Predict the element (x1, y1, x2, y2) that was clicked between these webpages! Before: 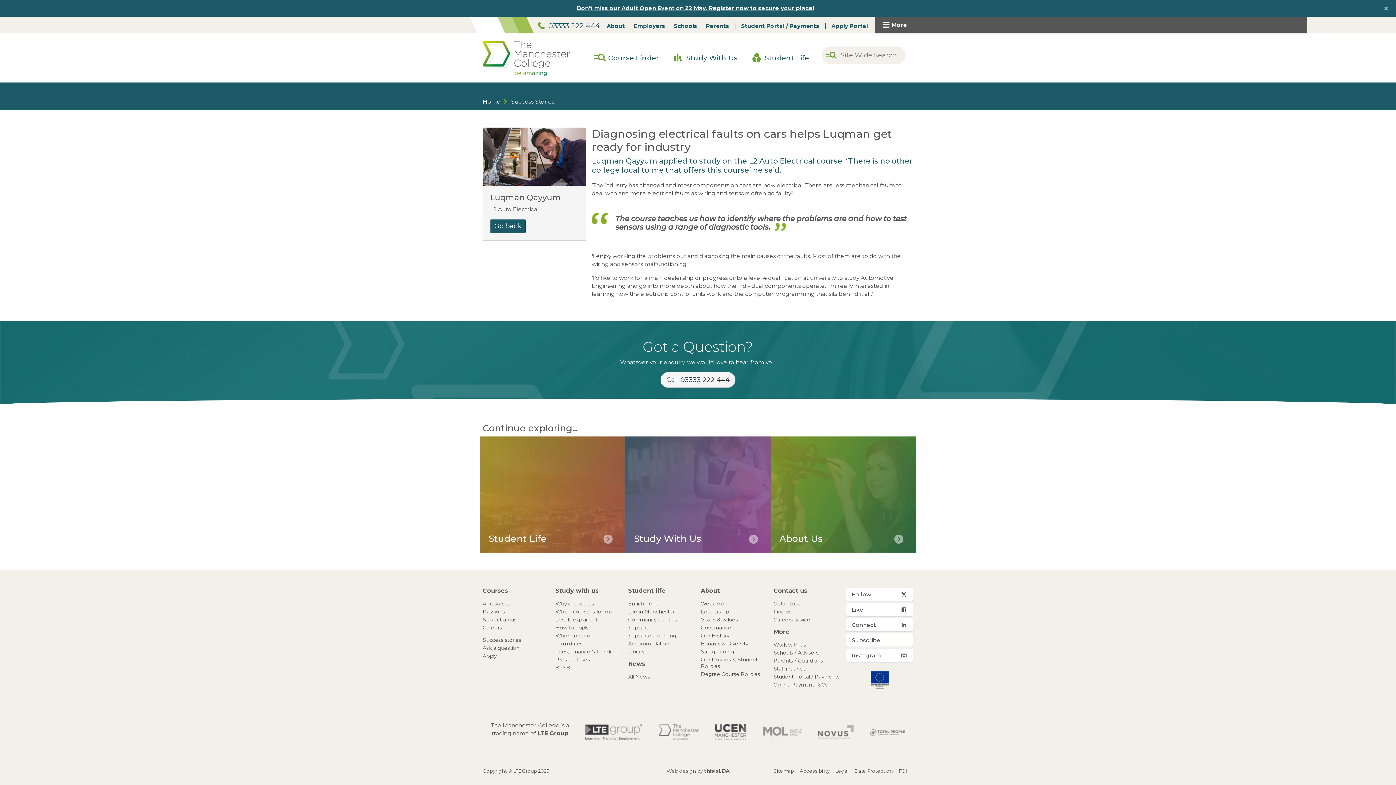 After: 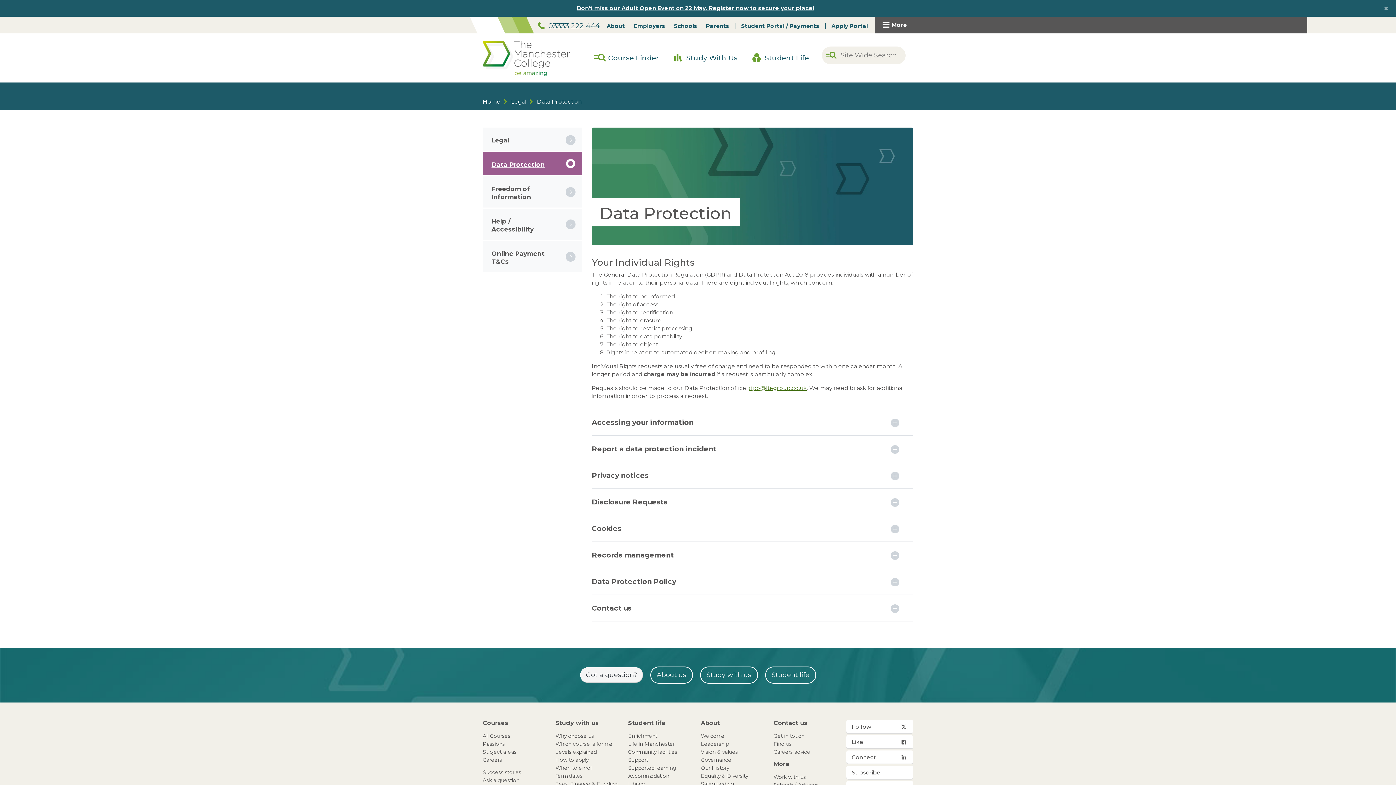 Action: bbox: (854, 768, 893, 774) label: Data Protection